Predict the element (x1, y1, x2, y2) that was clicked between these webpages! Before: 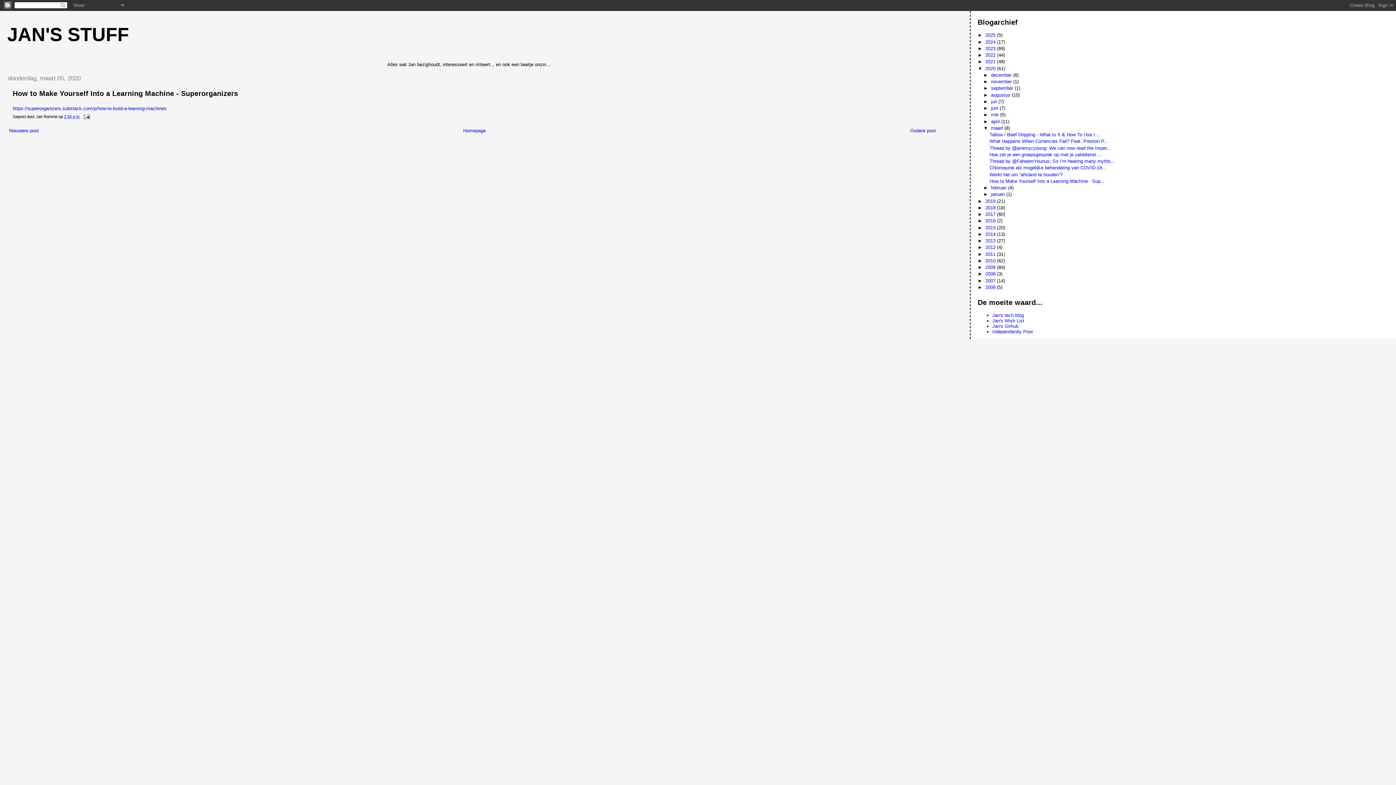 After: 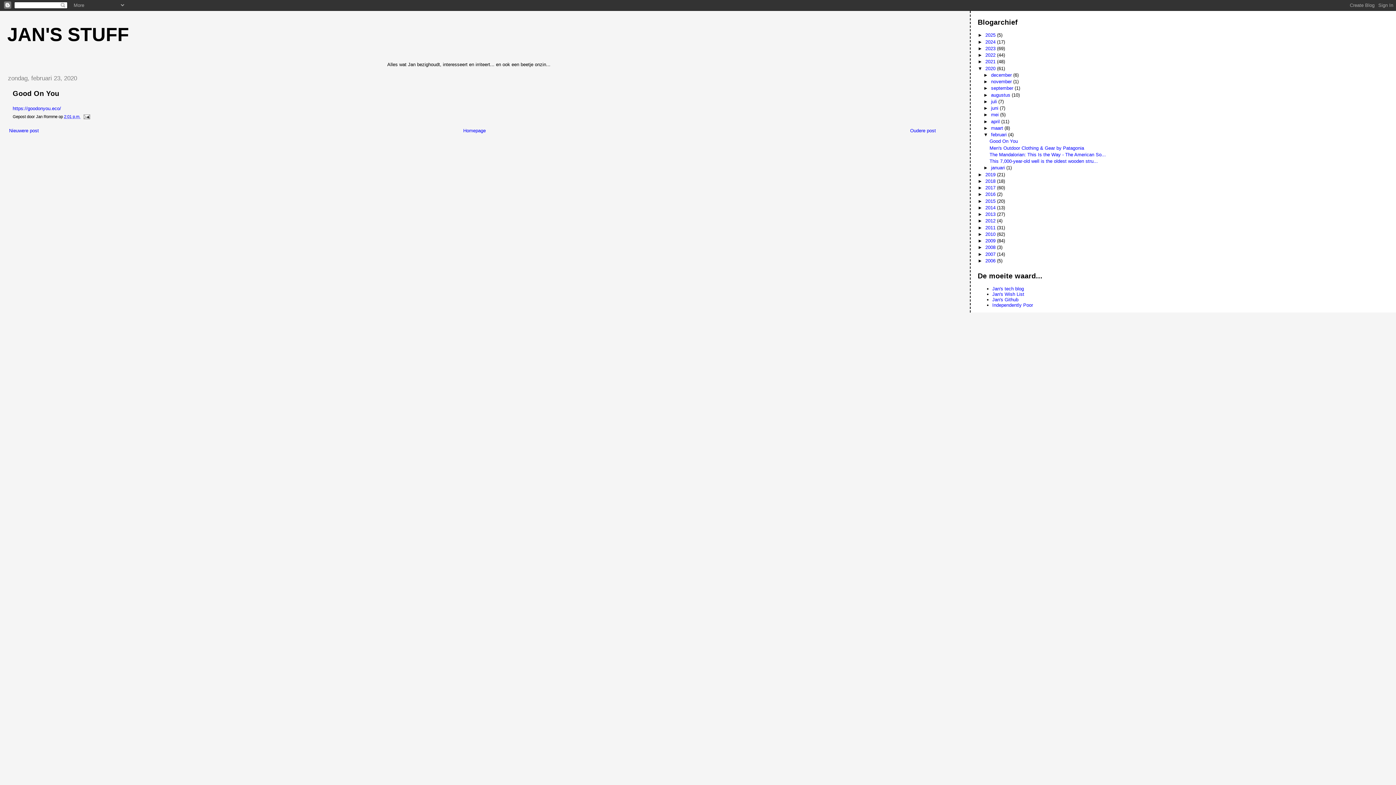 Action: bbox: (910, 127, 936, 133) label: Oudere post